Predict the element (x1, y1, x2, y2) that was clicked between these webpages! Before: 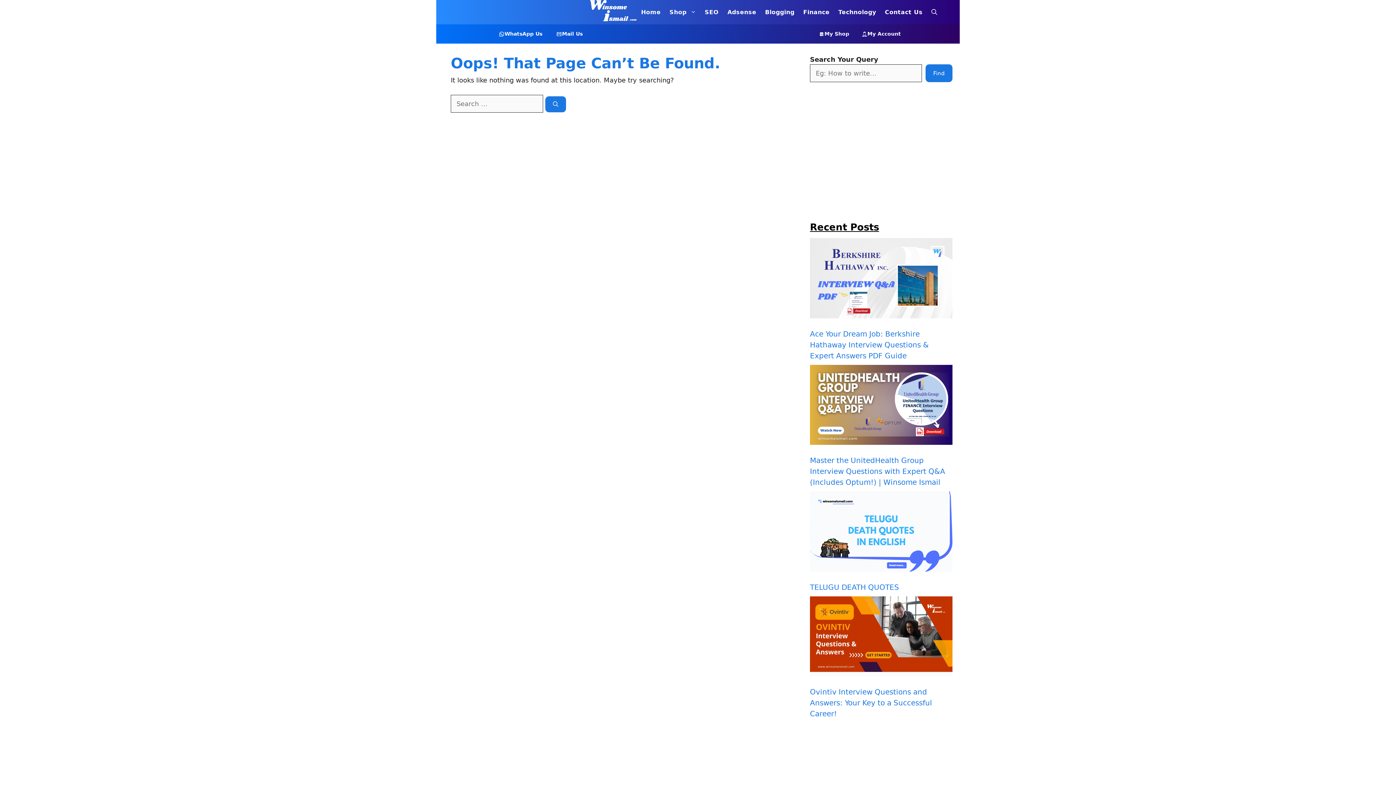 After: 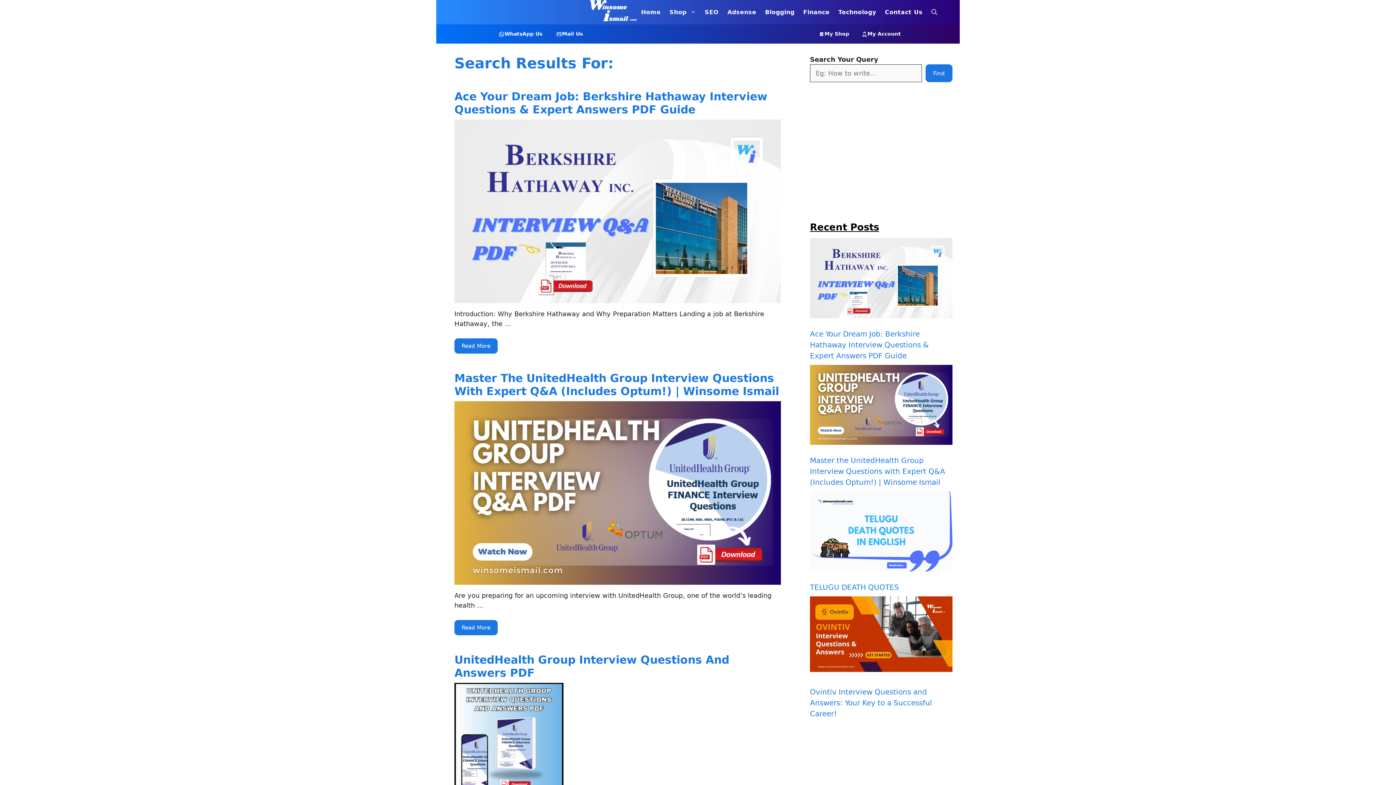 Action: label: Search bbox: (545, 96, 566, 112)